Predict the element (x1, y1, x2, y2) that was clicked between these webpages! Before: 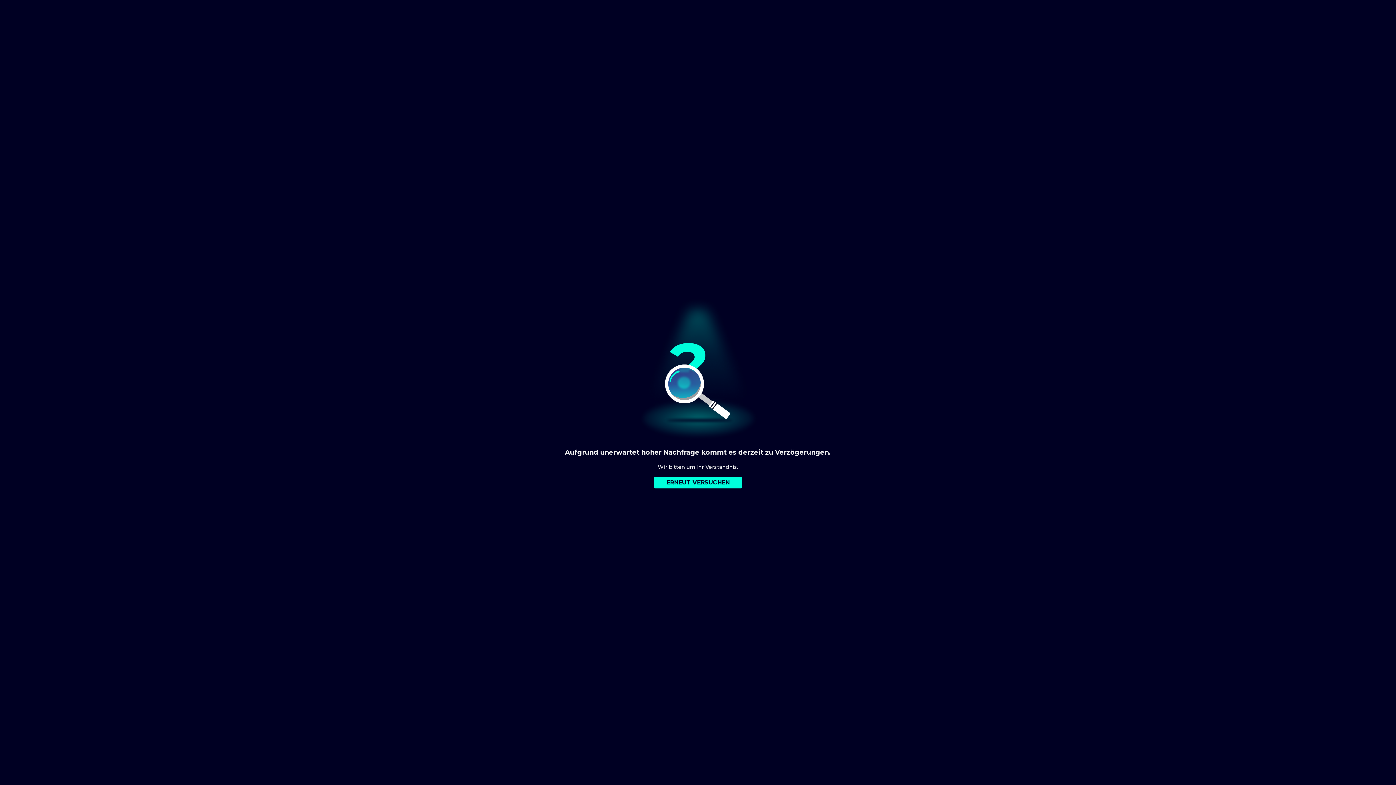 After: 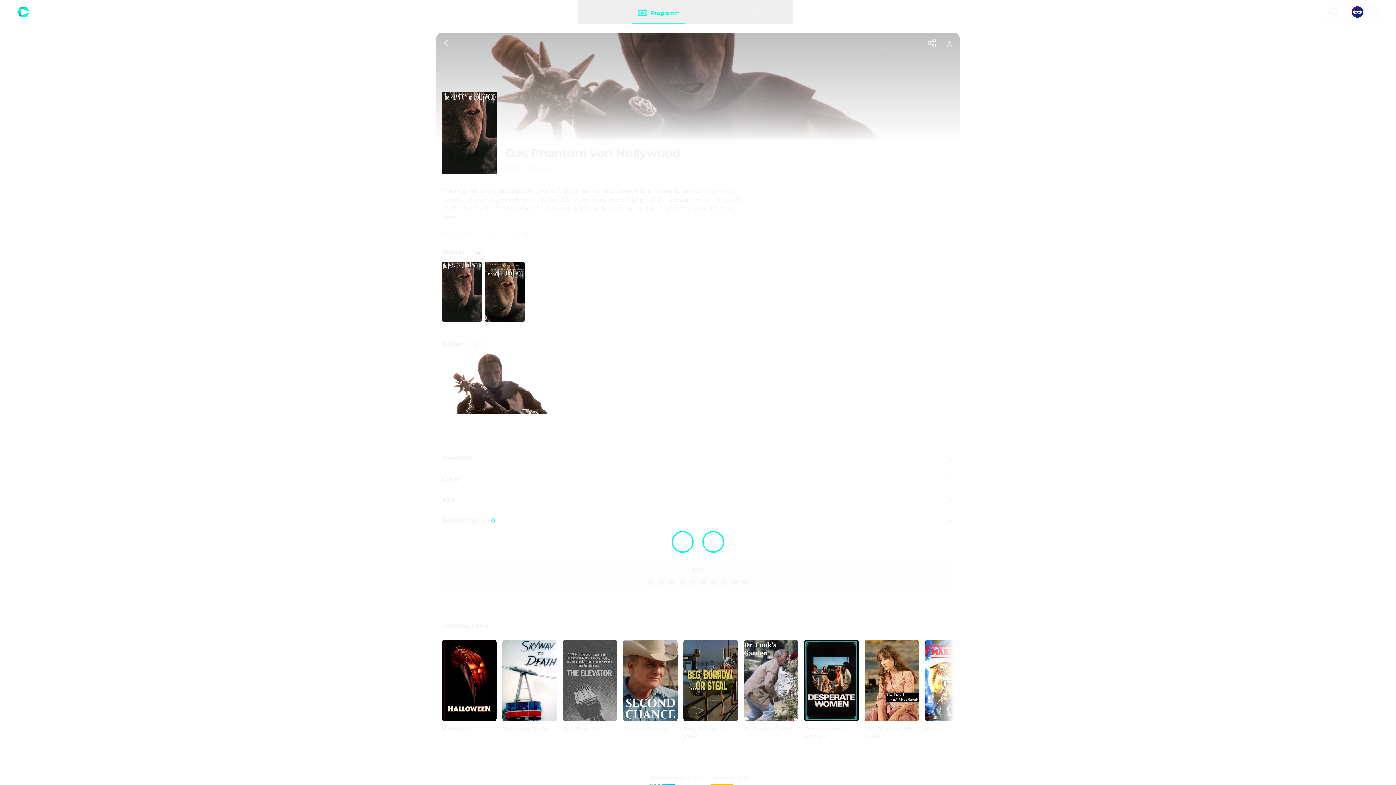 Action: bbox: (654, 477, 742, 488) label: ERNEUT VERSUCHEN